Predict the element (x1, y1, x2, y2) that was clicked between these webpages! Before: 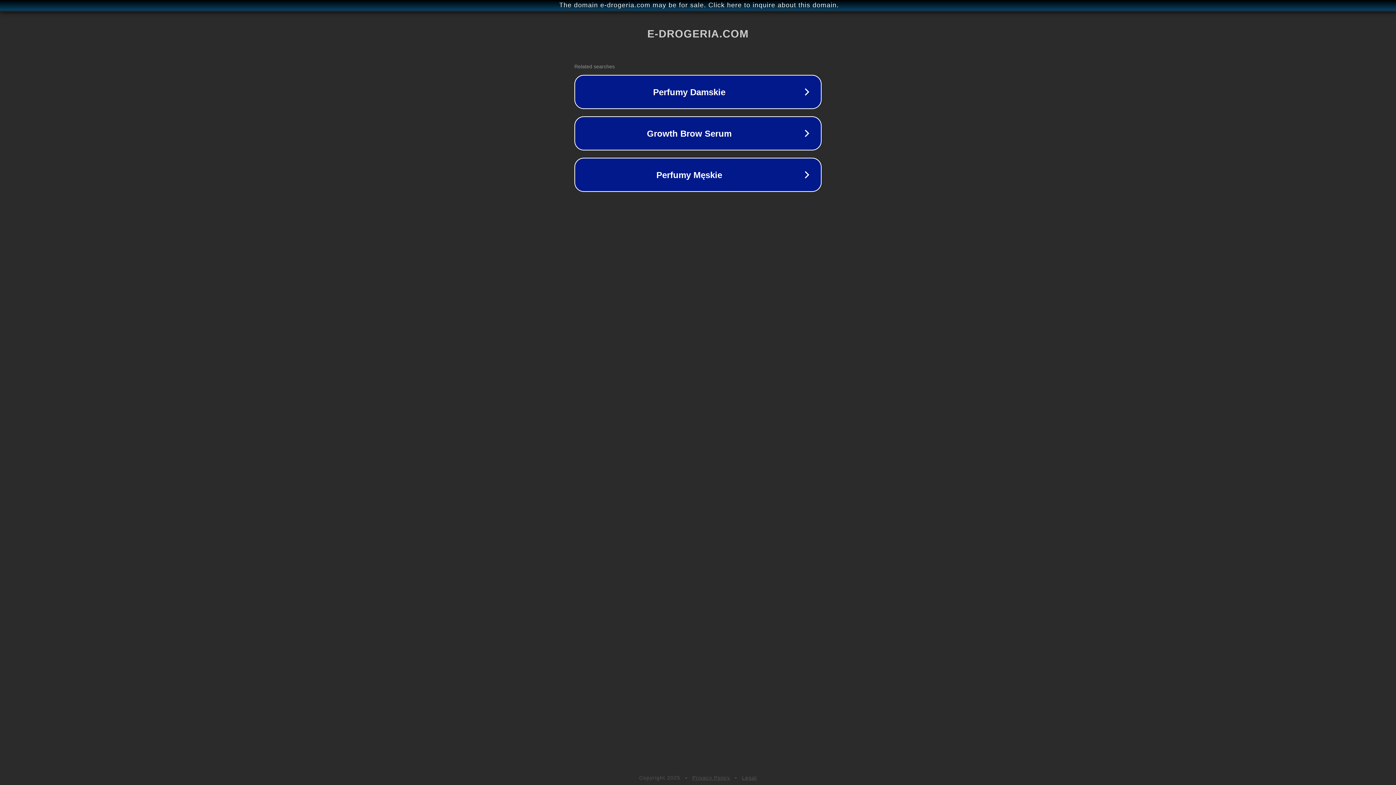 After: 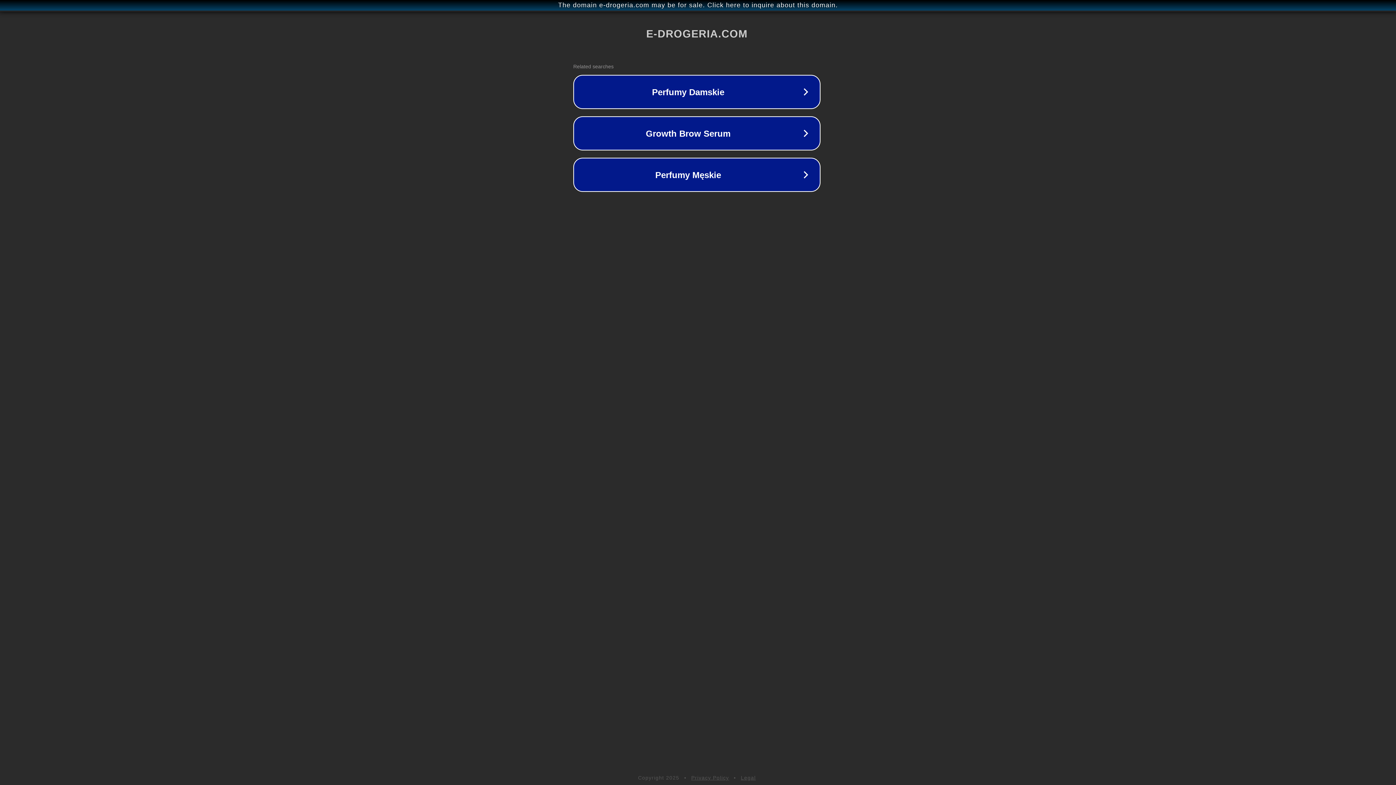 Action: bbox: (1, 1, 1397, 9) label: The domain e-drogeria.com may be for sale. Click here to inquire about this domain.